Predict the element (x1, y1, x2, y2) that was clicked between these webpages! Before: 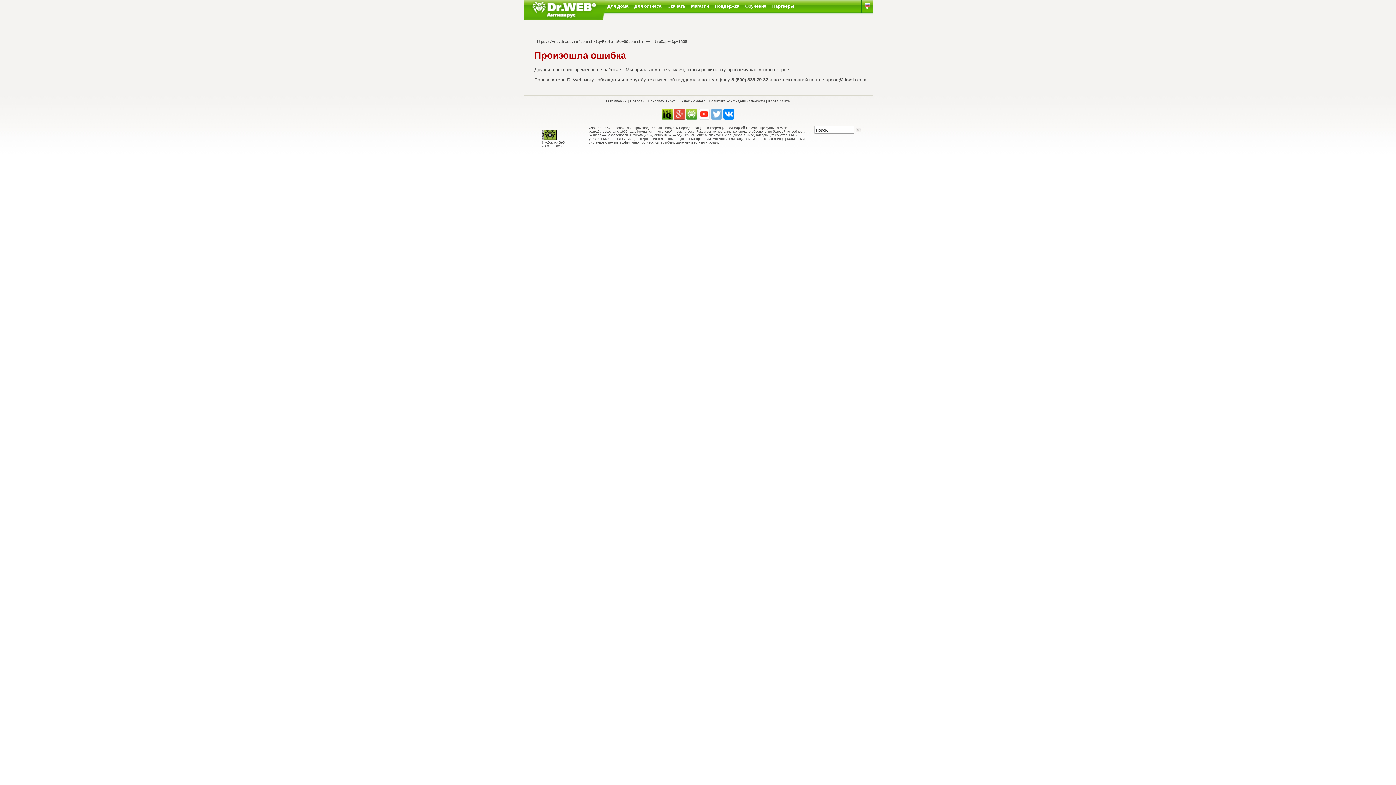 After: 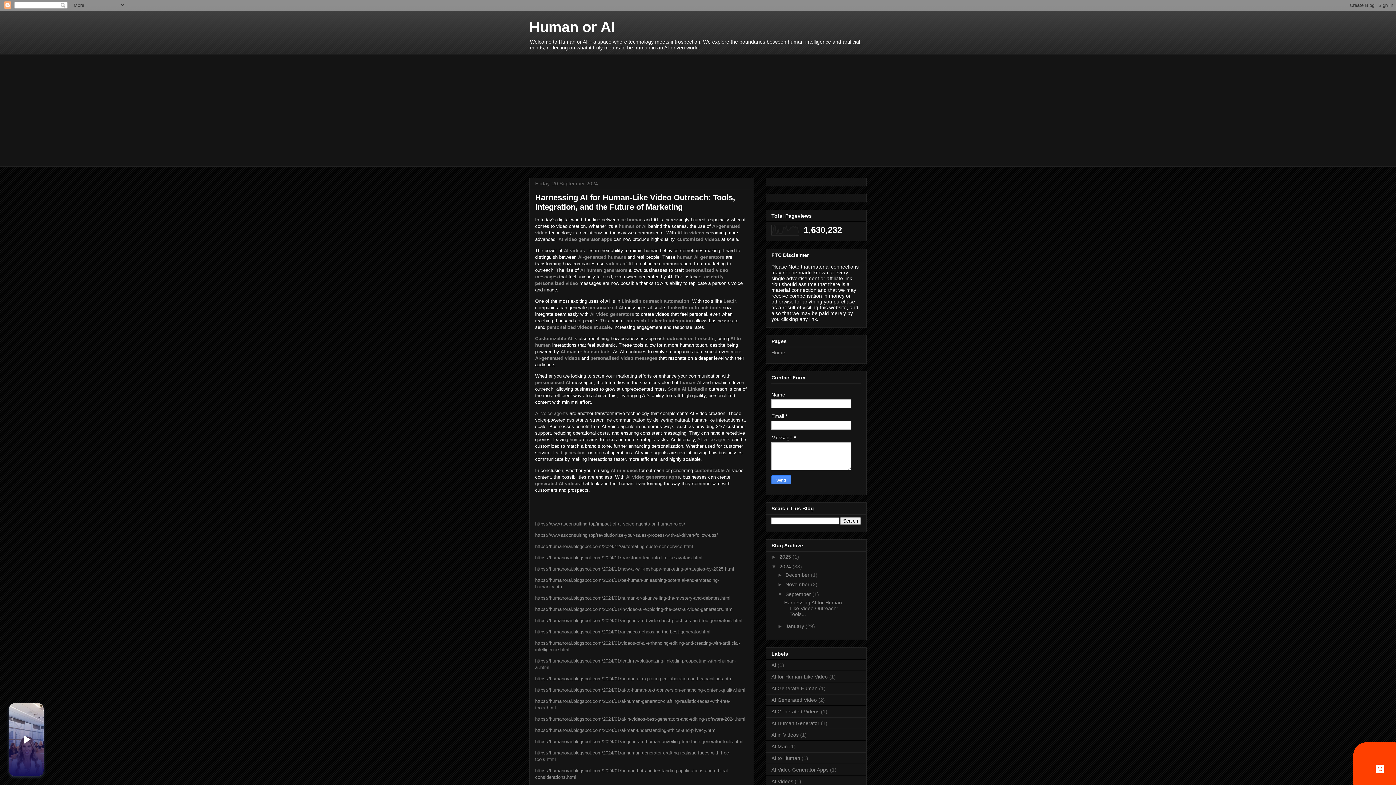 Action: bbox: (674, 115, 684, 120)